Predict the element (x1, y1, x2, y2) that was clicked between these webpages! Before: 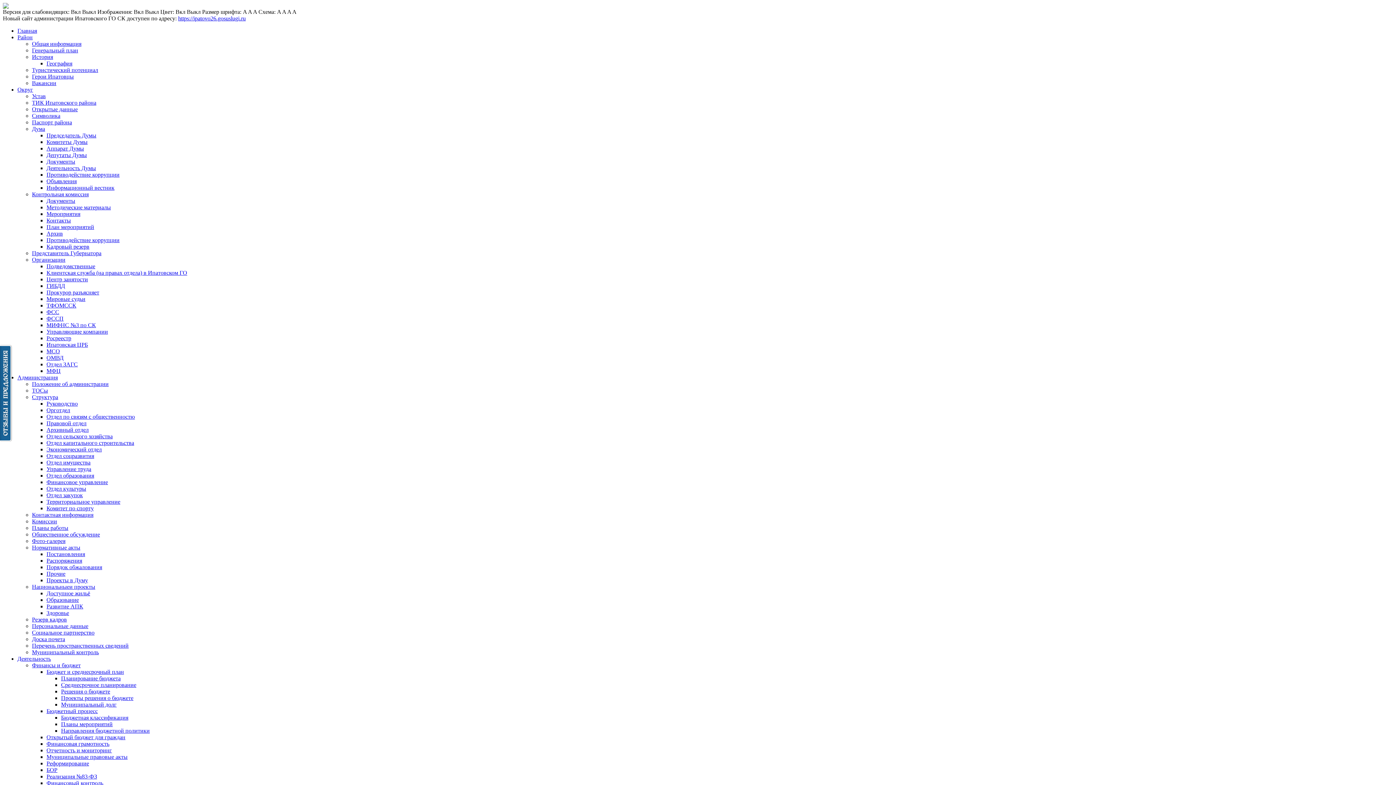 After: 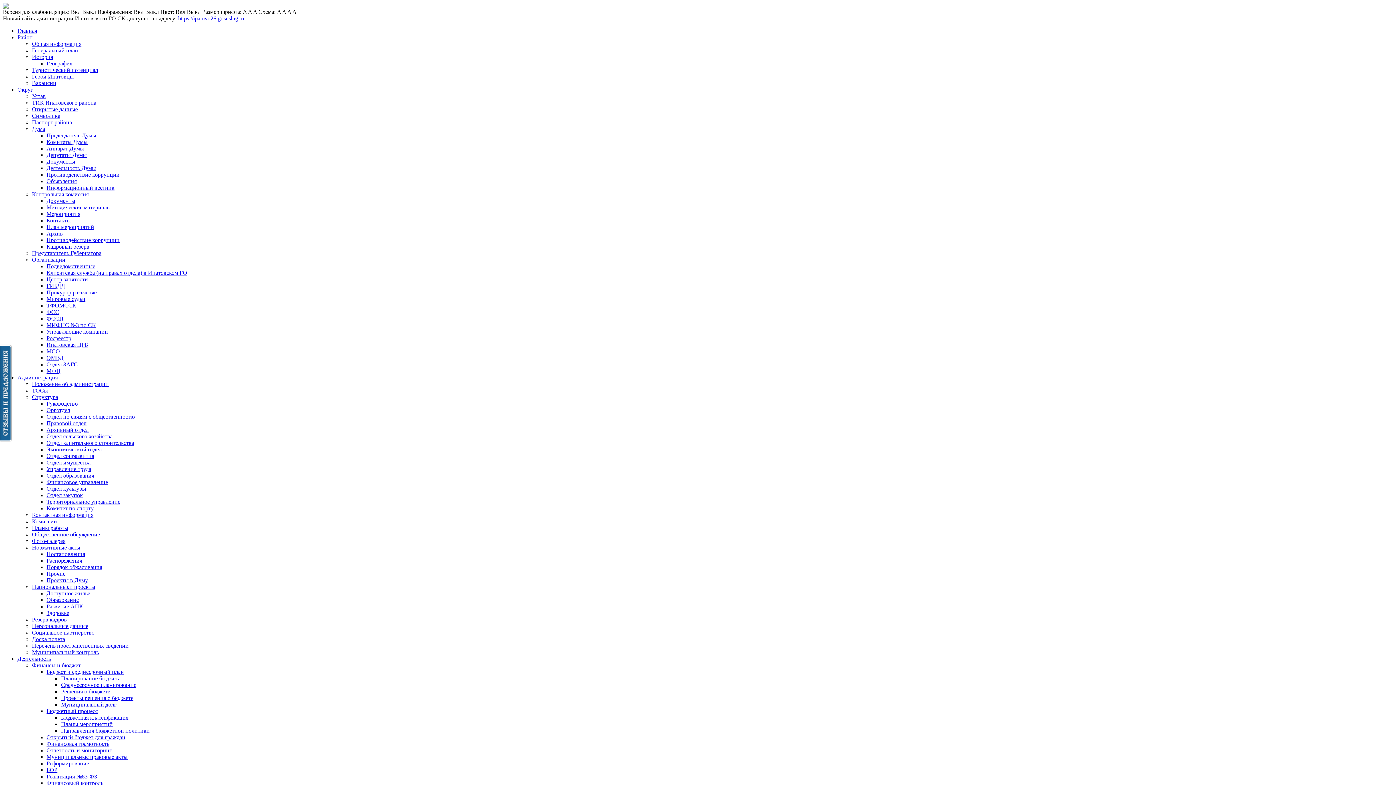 Action: label: Контактная информация bbox: (32, 512, 93, 518)